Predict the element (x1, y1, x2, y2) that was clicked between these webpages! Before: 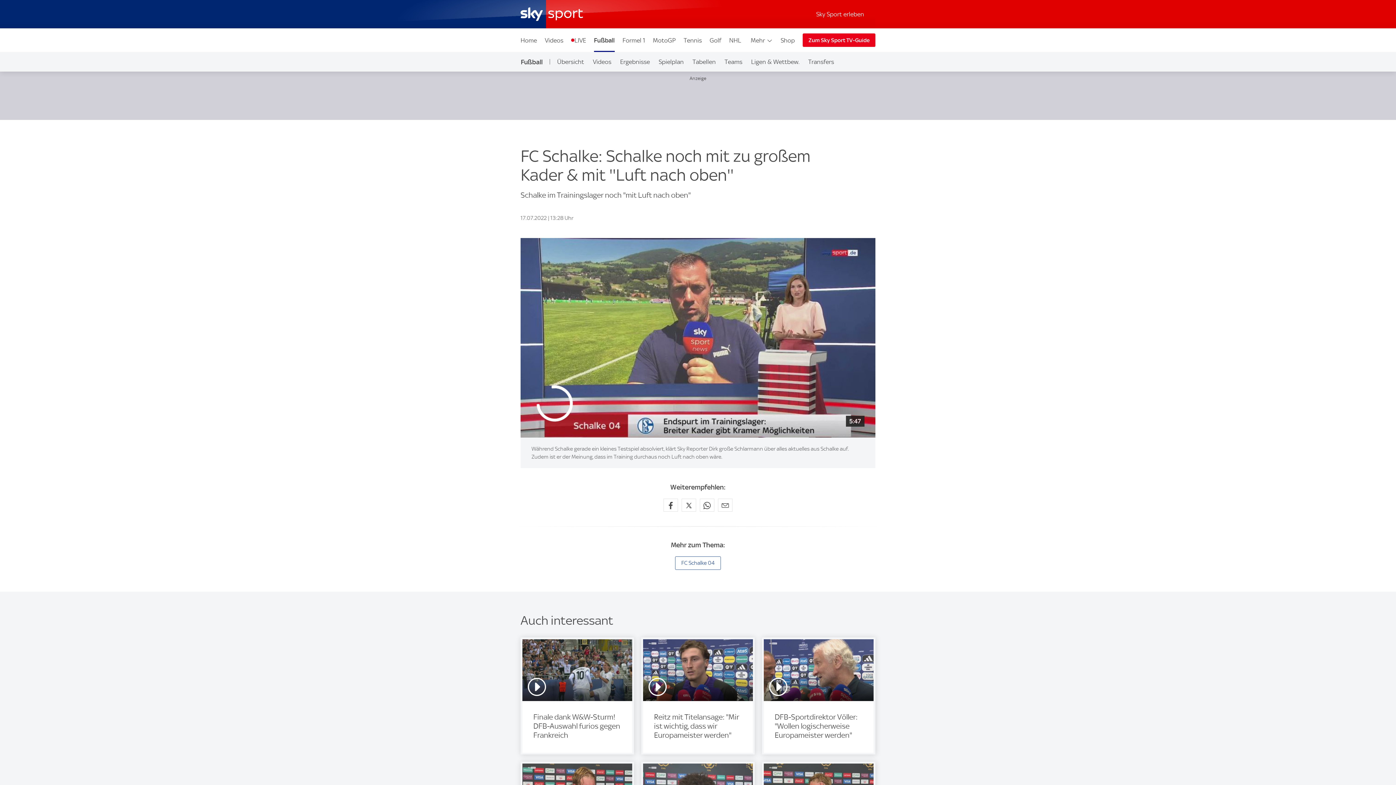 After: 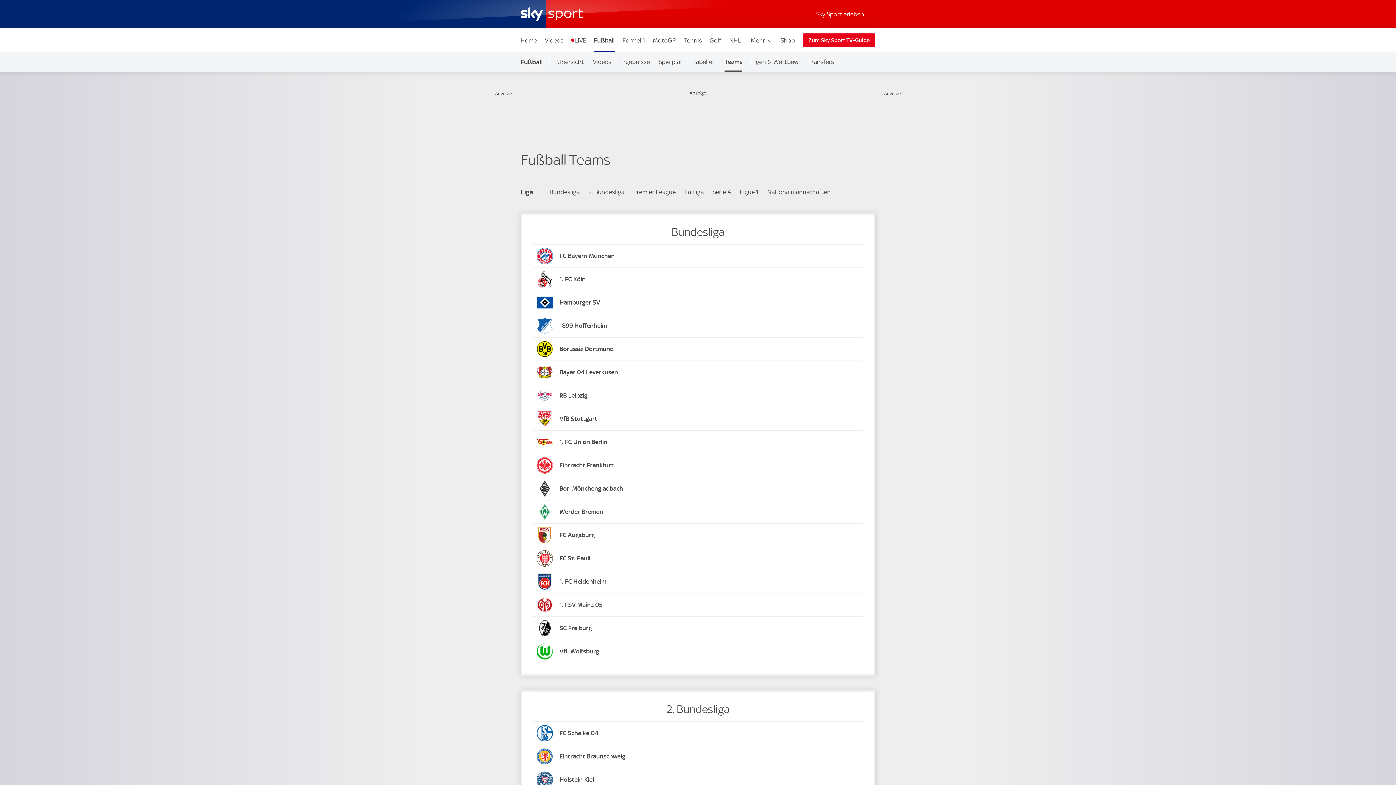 Action: bbox: (720, 52, 746, 71) label: Teams